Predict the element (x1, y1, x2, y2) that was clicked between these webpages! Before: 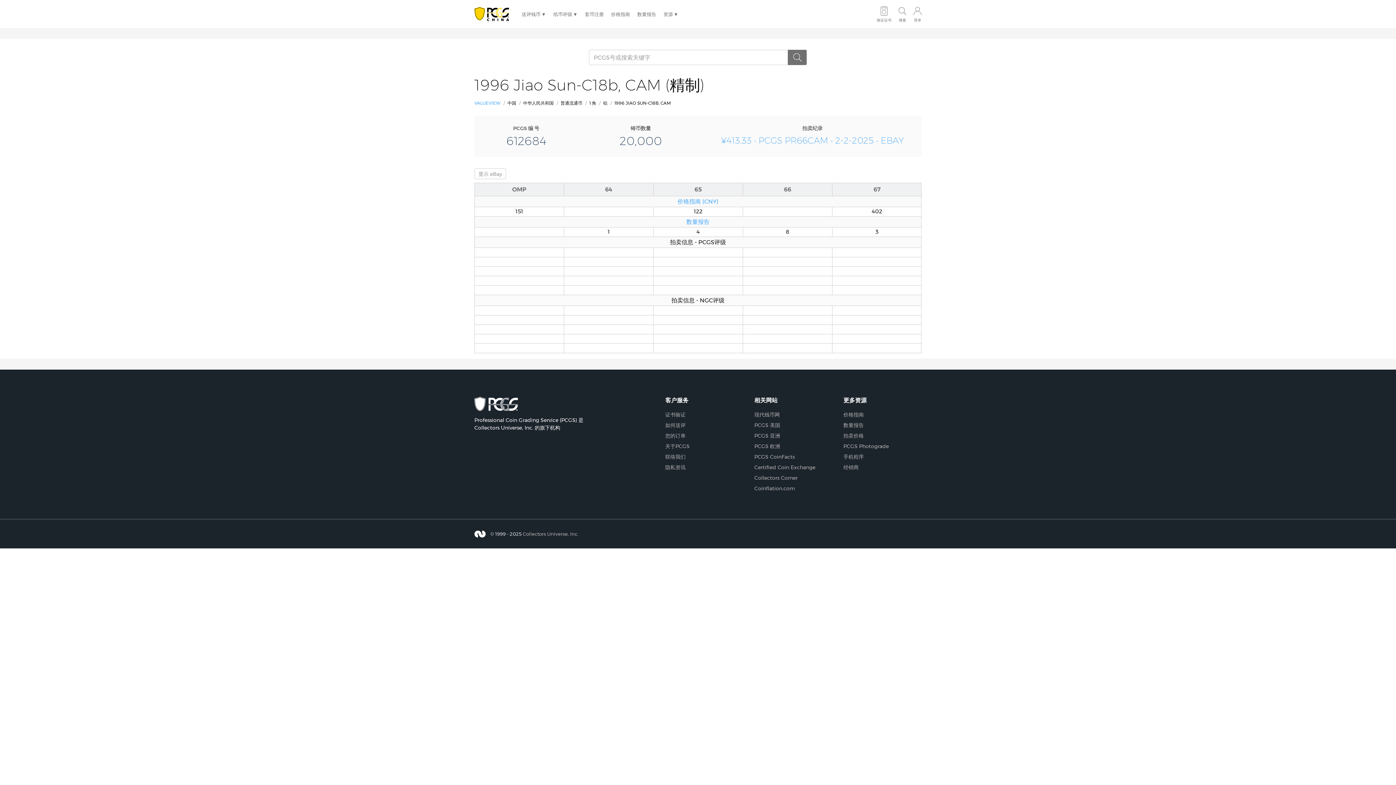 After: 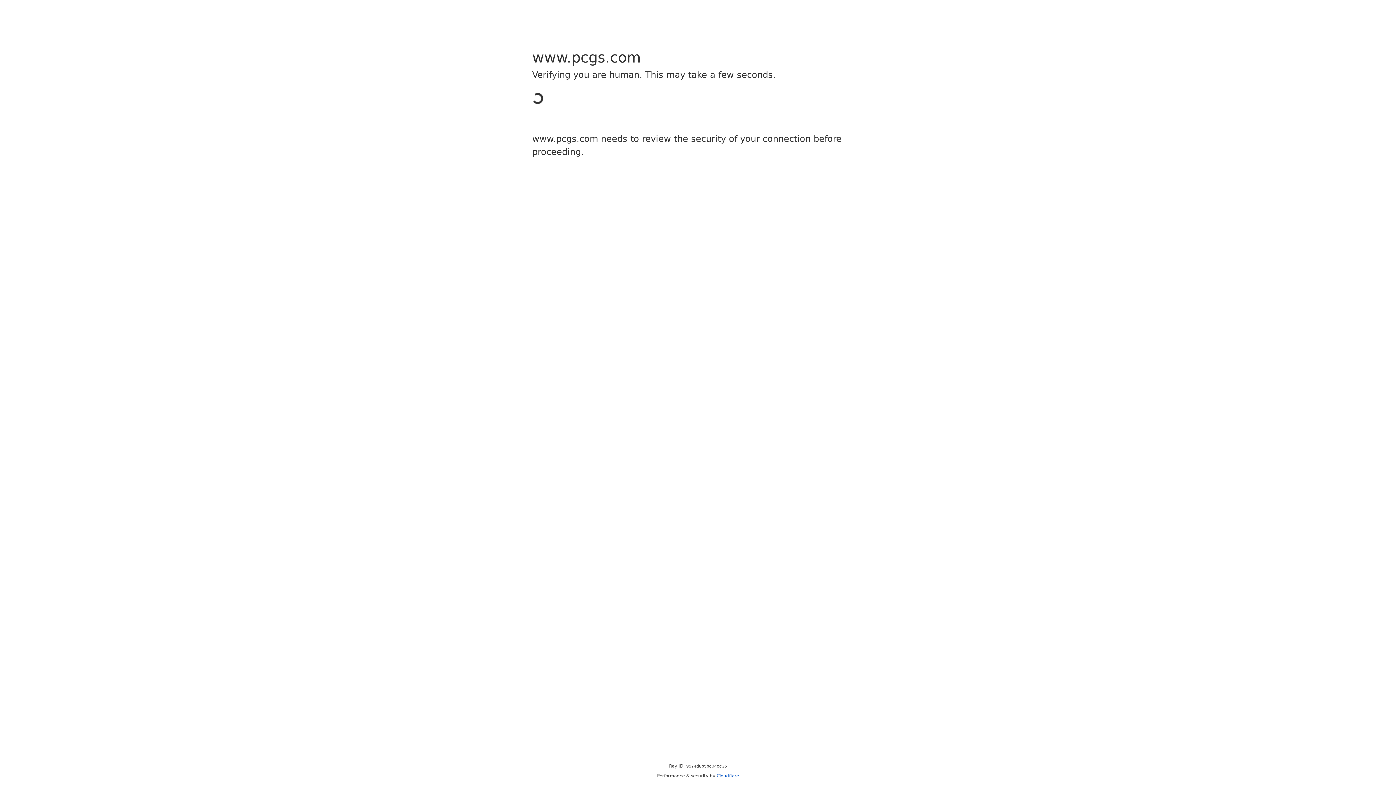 Action: label: PCGS CoinFacts bbox: (754, 453, 794, 460)